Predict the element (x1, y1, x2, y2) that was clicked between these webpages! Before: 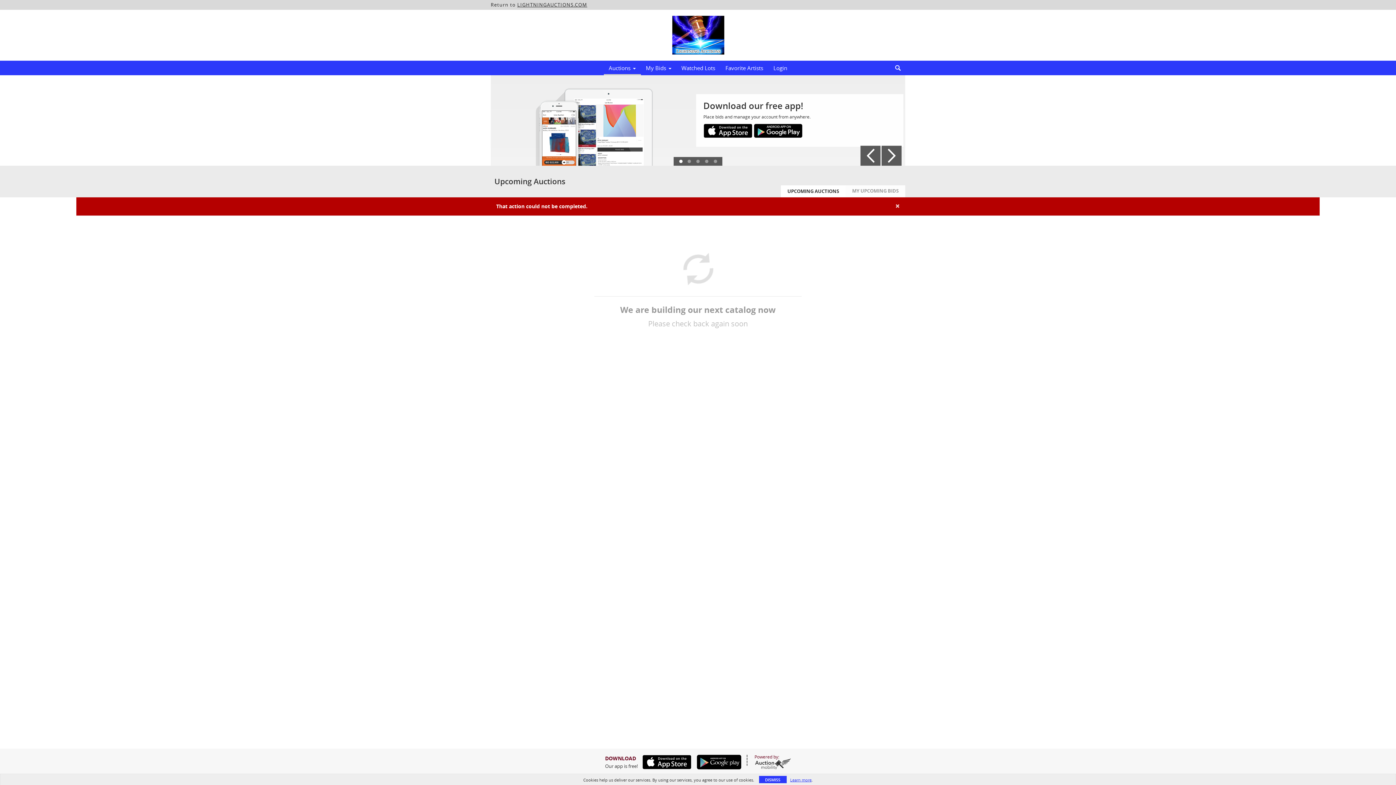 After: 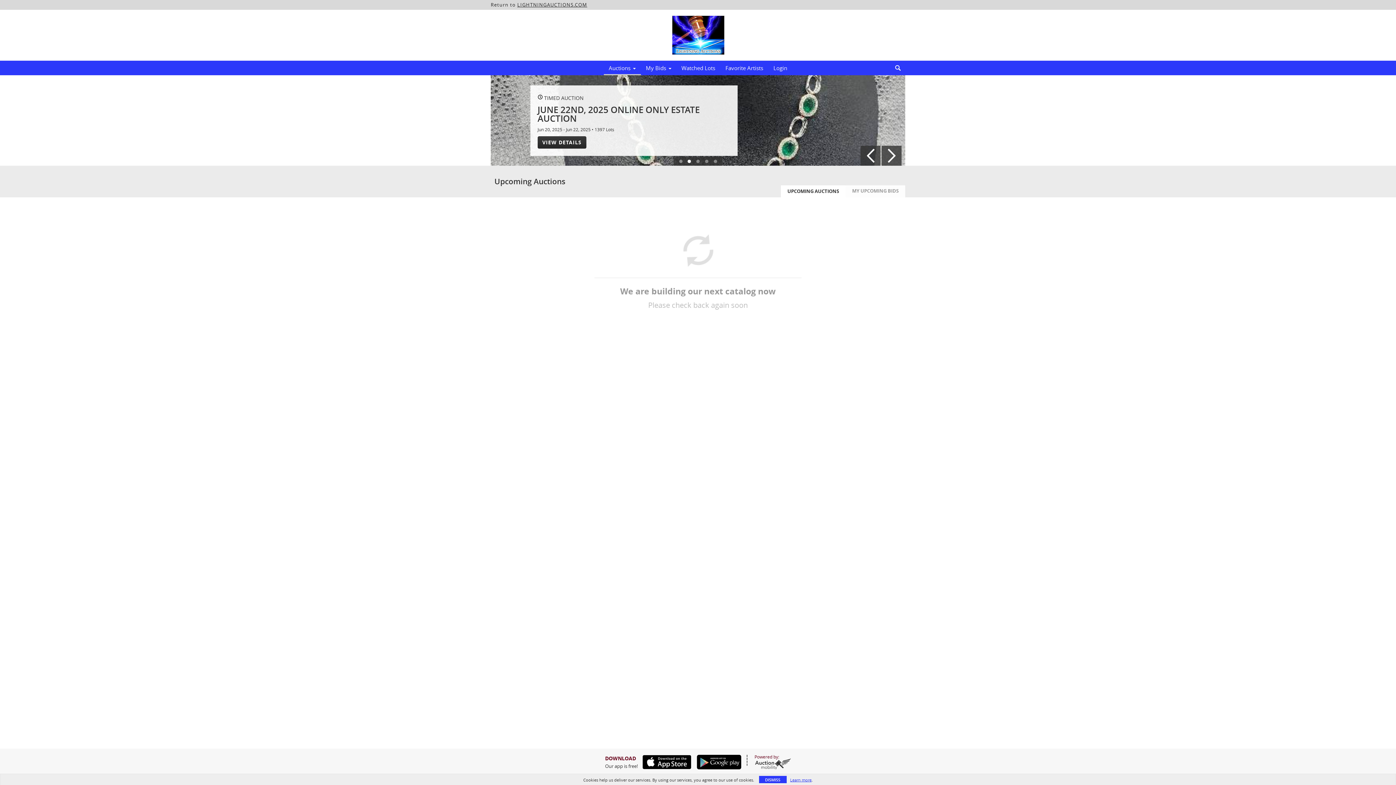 Action: bbox: (781, 185, 845, 197) label: UPCOMING AUCTIONS